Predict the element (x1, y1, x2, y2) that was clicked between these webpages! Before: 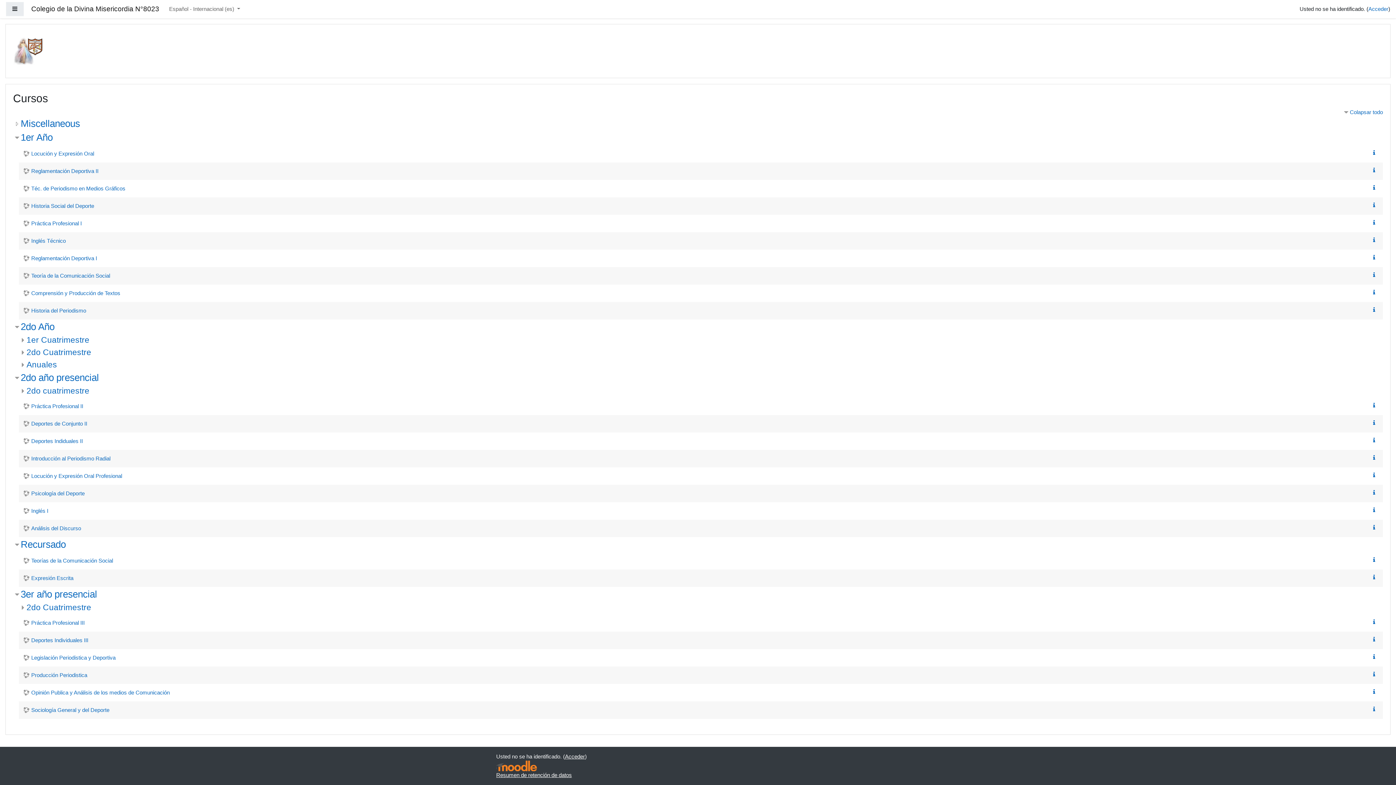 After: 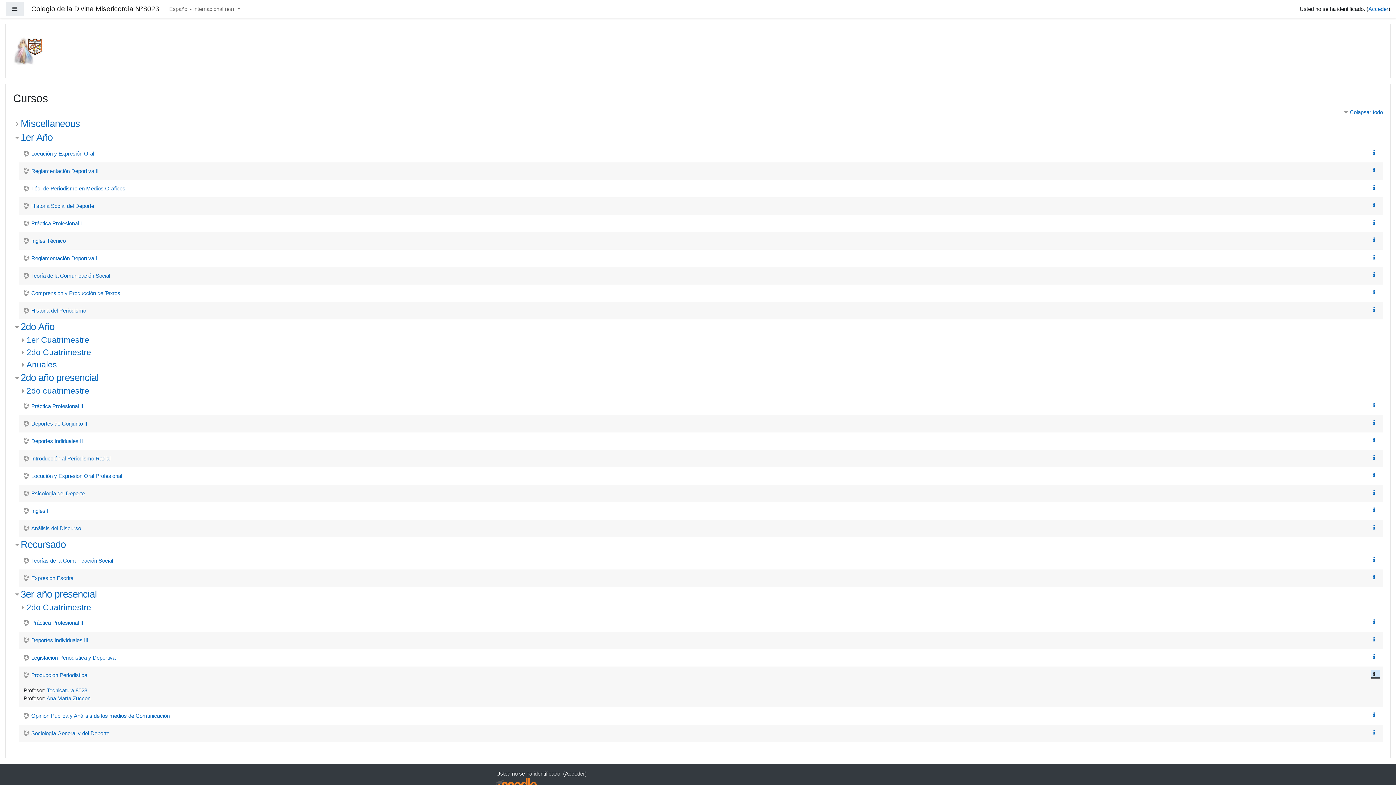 Action: bbox: (1371, 671, 1380, 677)